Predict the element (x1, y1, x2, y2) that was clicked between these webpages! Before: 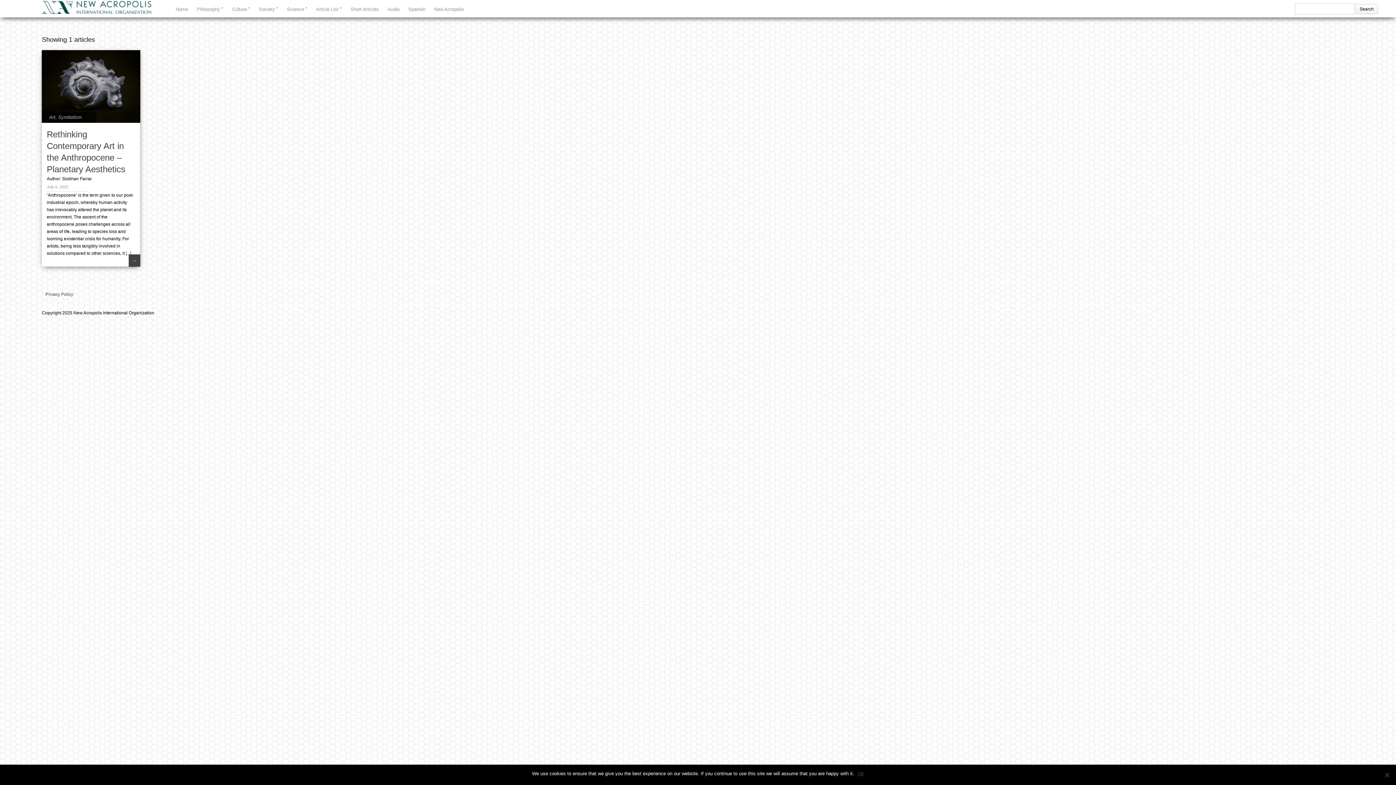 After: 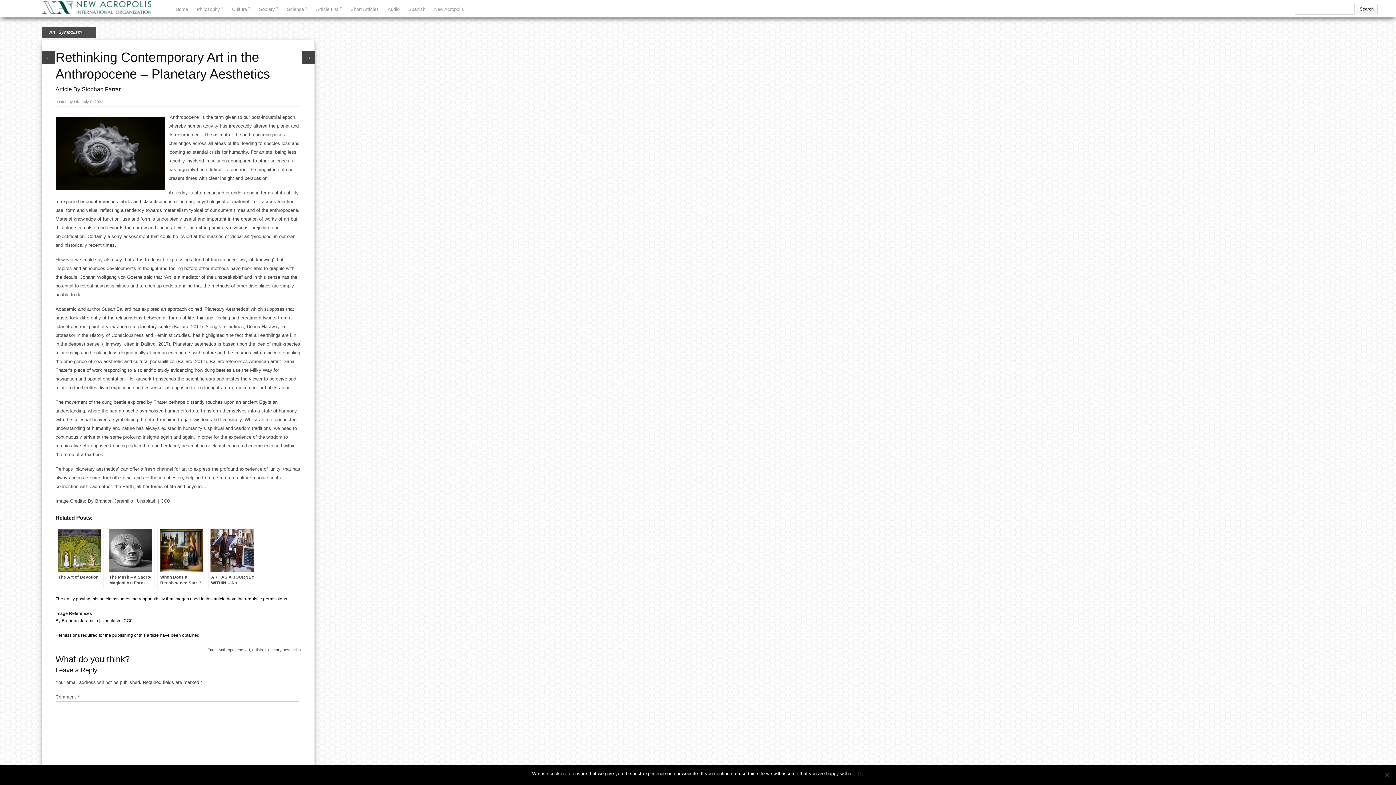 Action: bbox: (124, 250, 131, 256) label:  [...]